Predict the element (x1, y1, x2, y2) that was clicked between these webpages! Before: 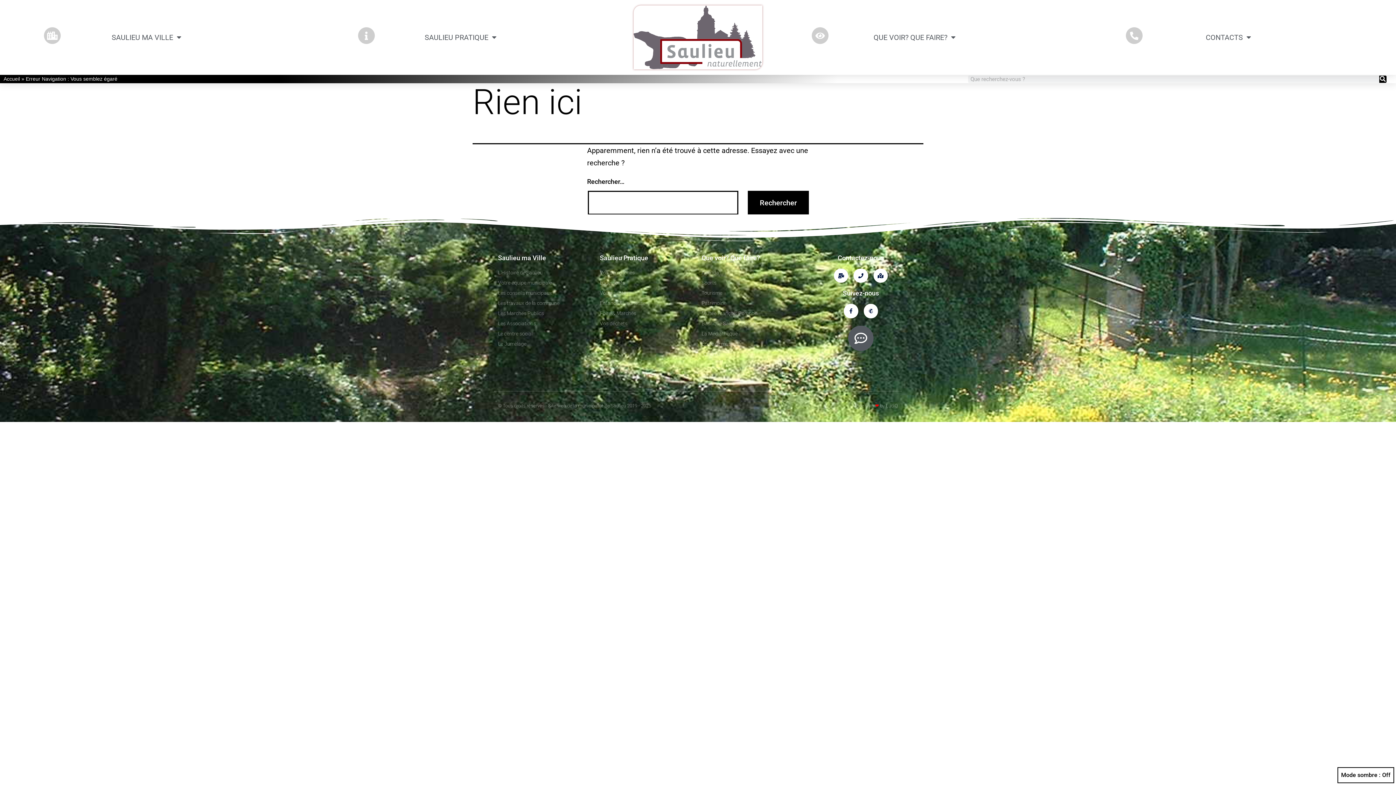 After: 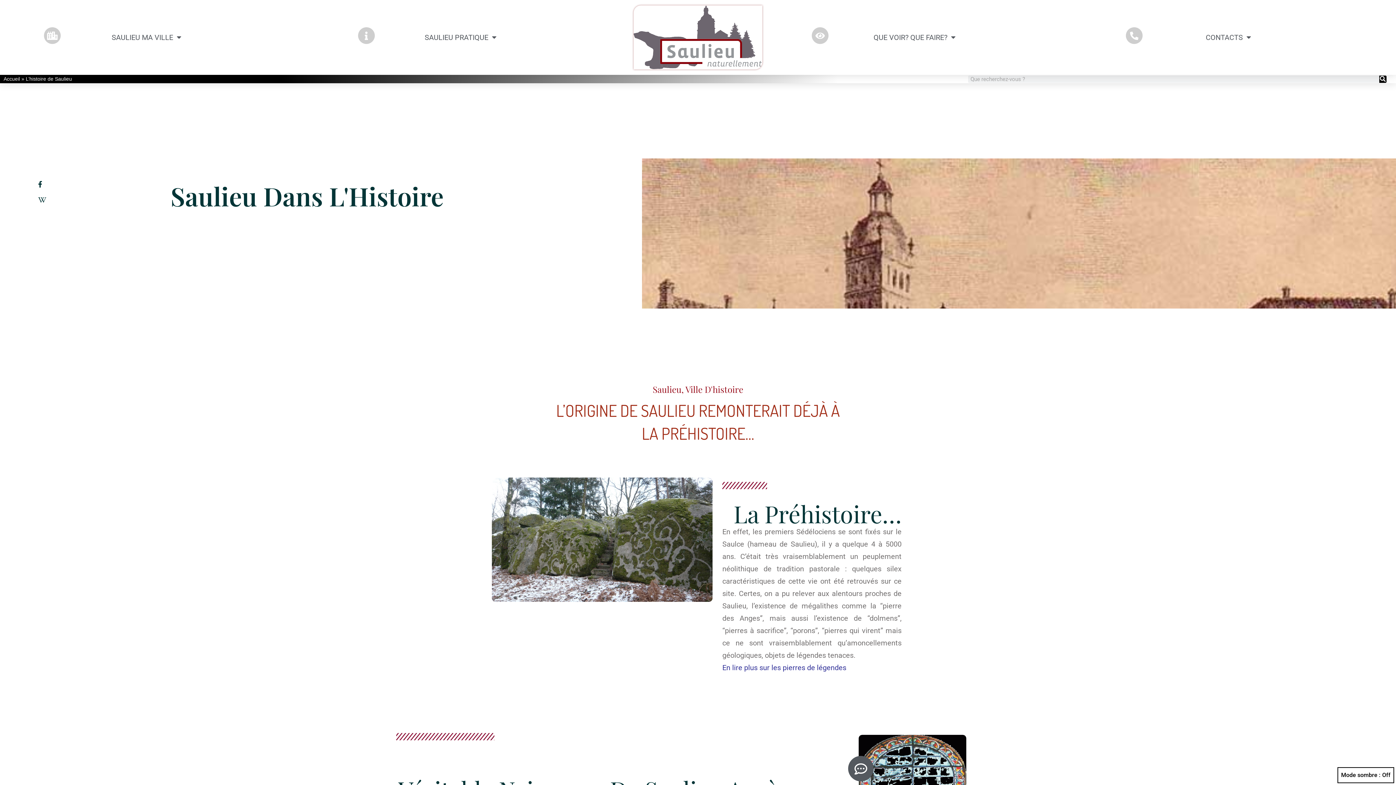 Action: bbox: (498, 268, 592, 277) label: L'Histoire de Saulieu